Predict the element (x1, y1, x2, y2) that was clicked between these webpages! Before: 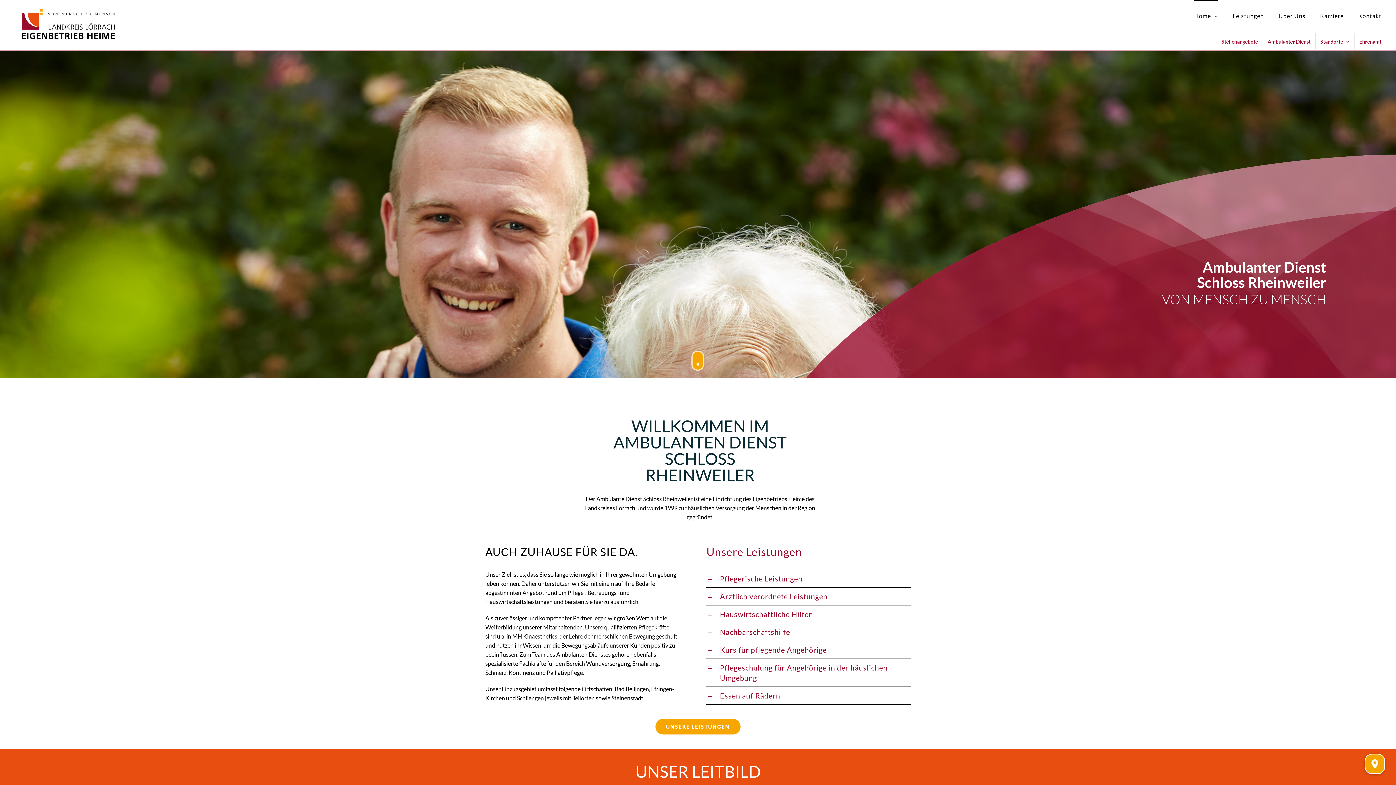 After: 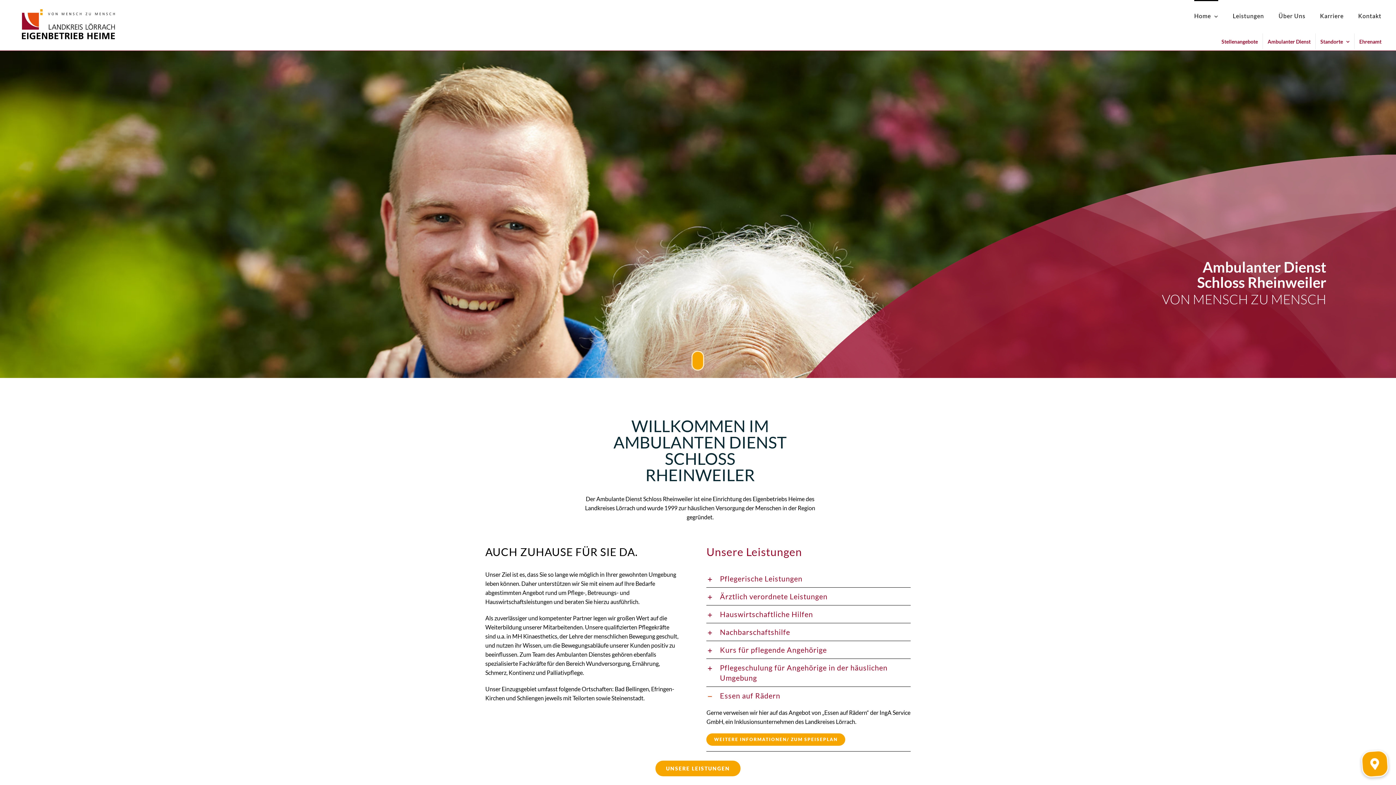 Action: bbox: (706, 687, 910, 704) label: Essen auf Rädern